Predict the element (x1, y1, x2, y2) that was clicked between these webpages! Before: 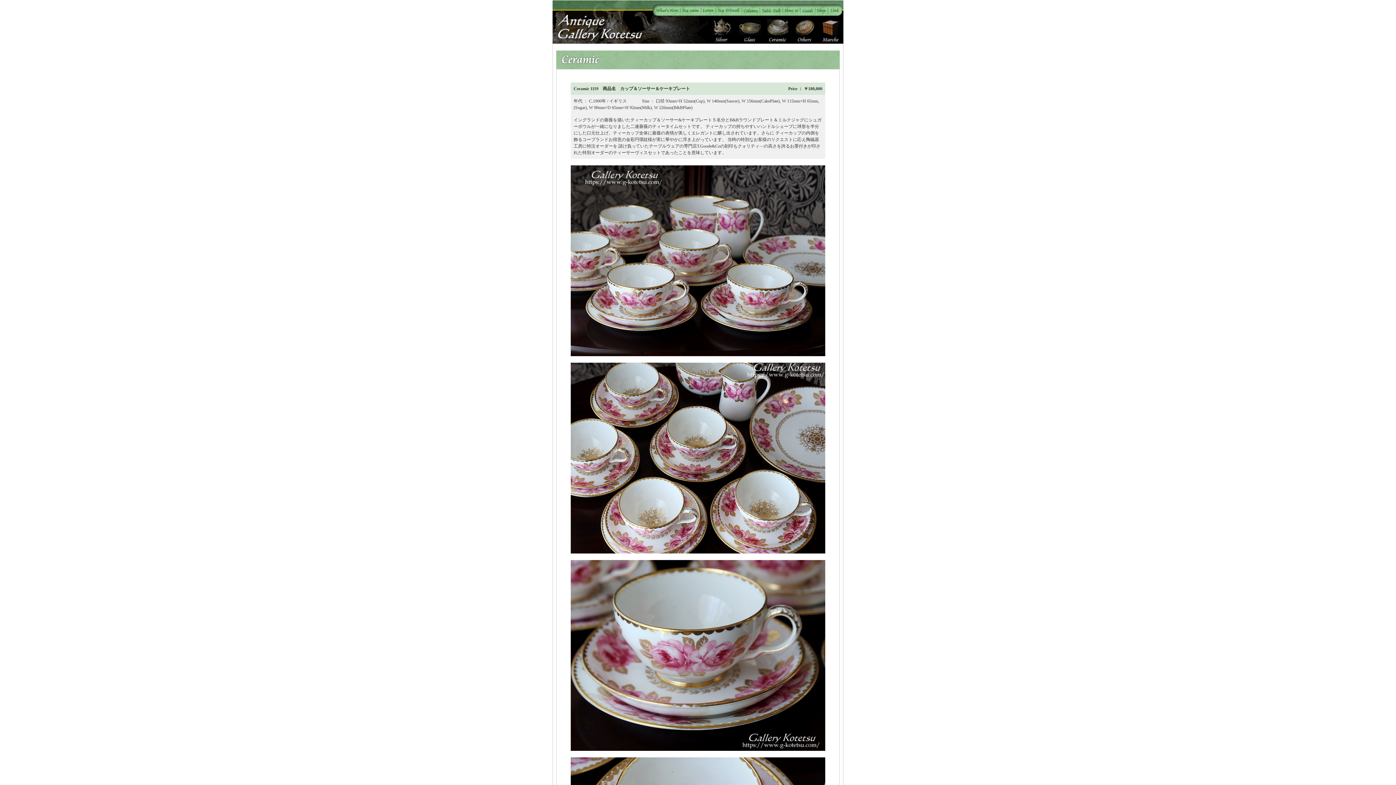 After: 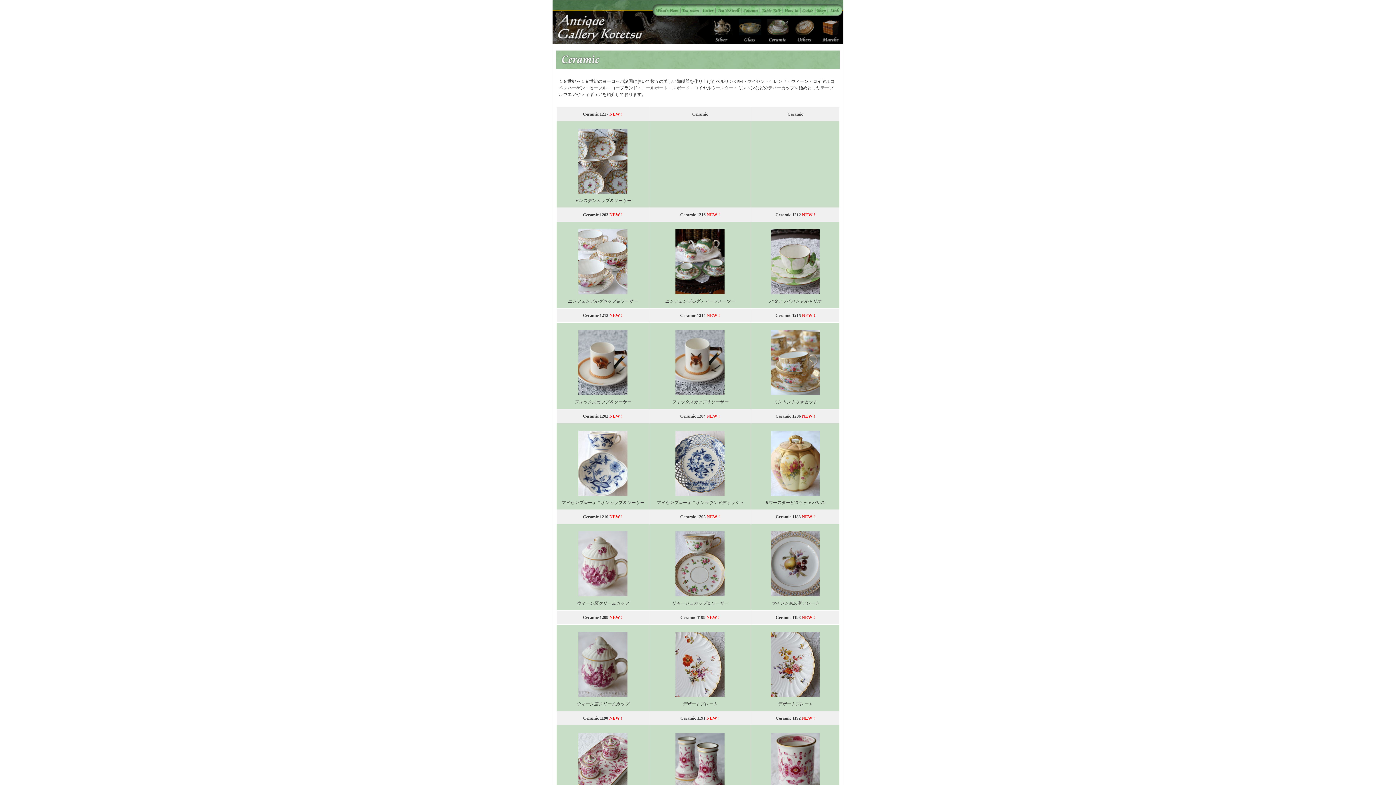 Action: bbox: (767, 38, 789, 43)